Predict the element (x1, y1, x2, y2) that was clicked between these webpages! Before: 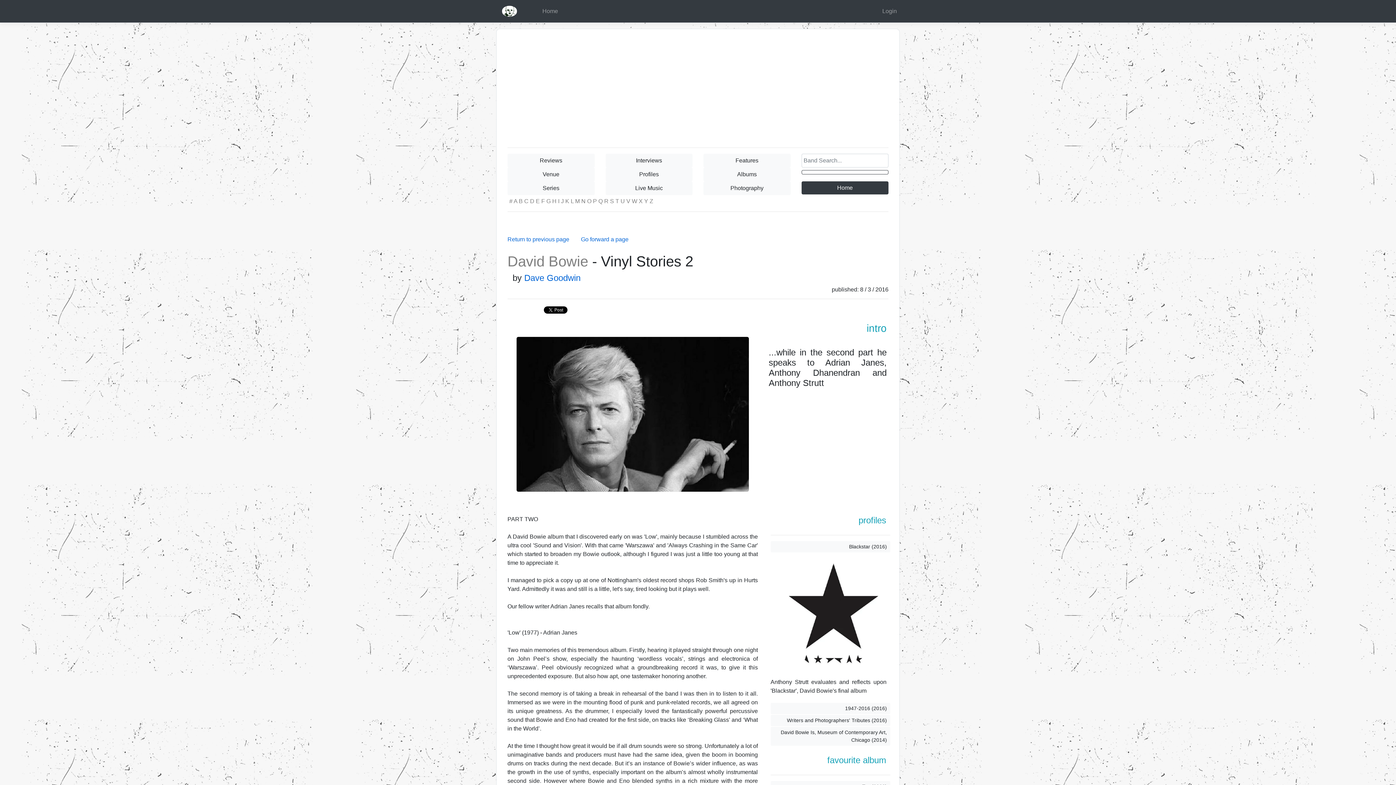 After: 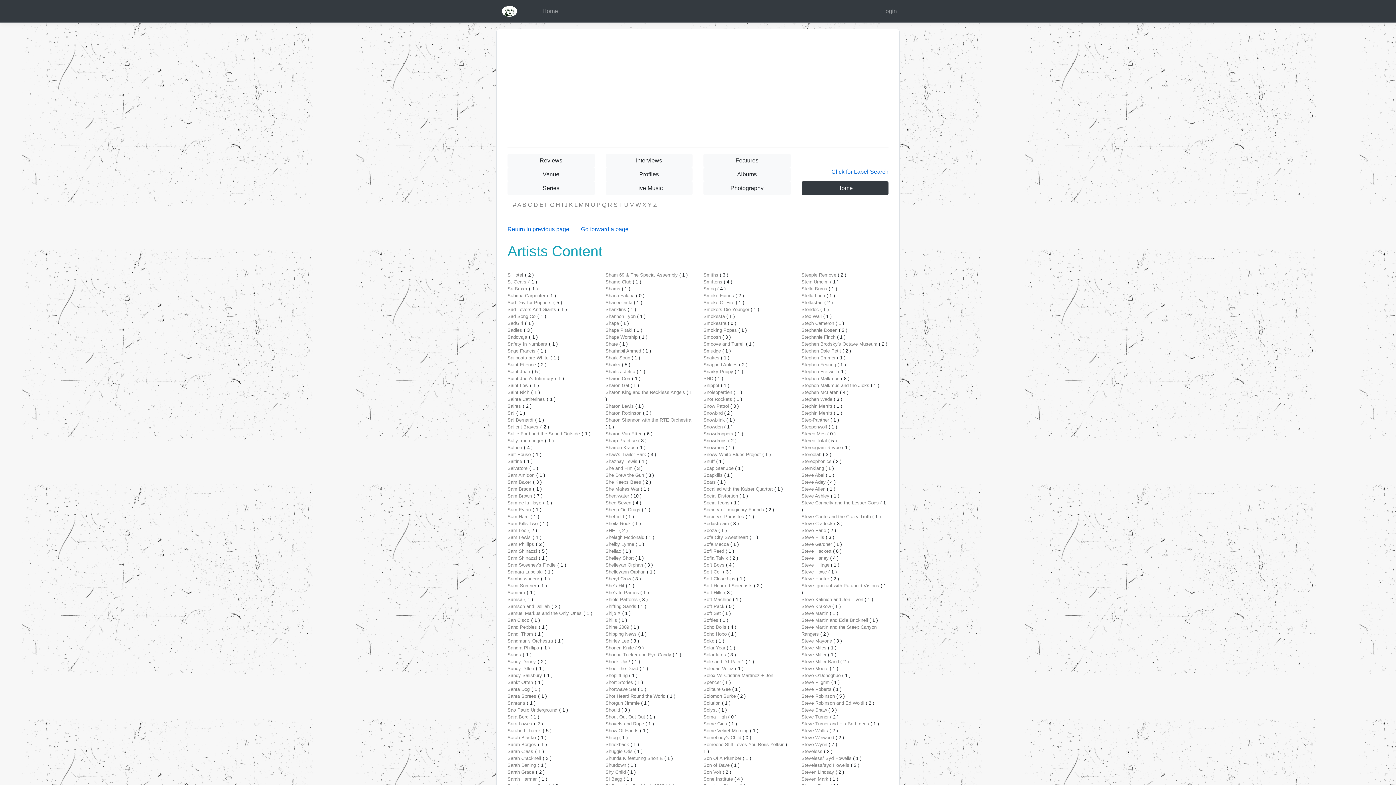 Action: bbox: (610, 198, 614, 204) label: S